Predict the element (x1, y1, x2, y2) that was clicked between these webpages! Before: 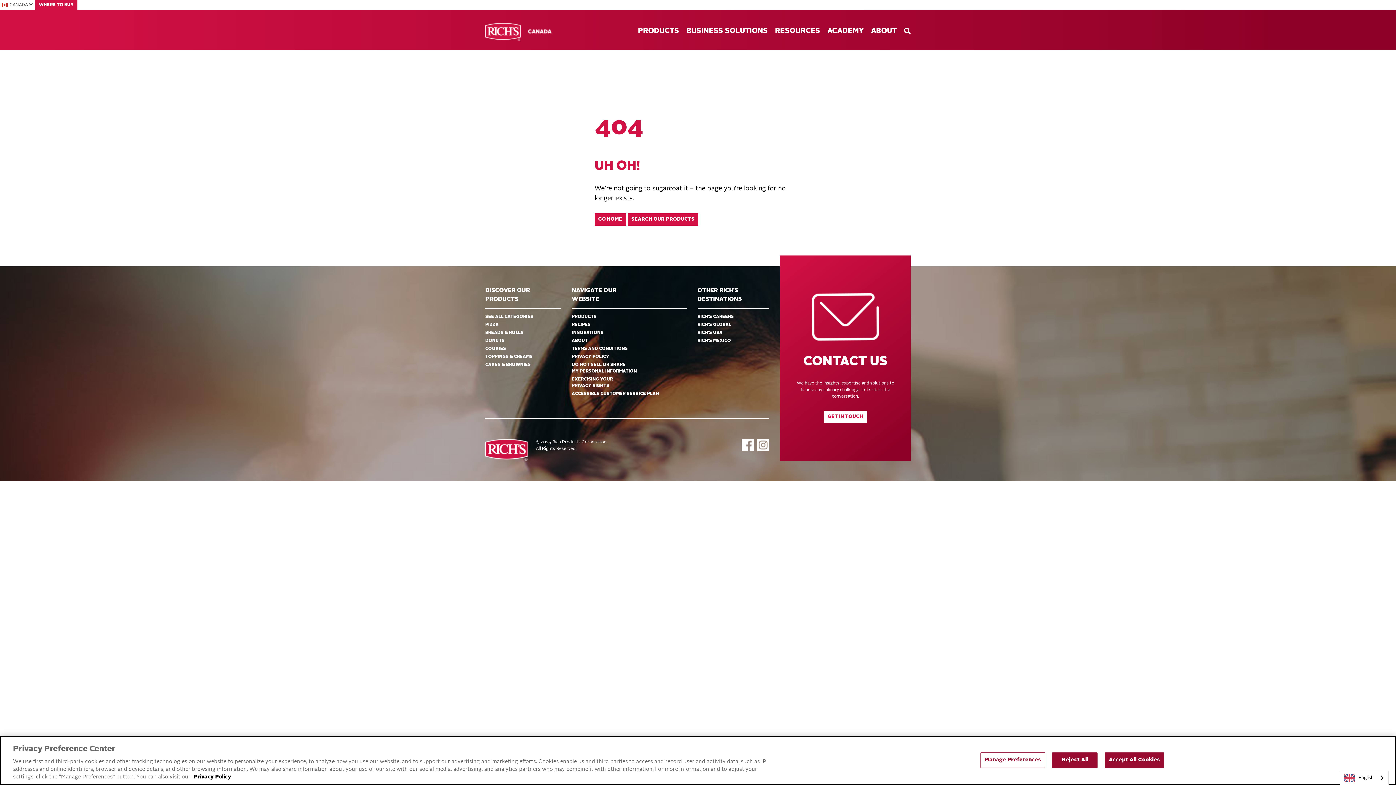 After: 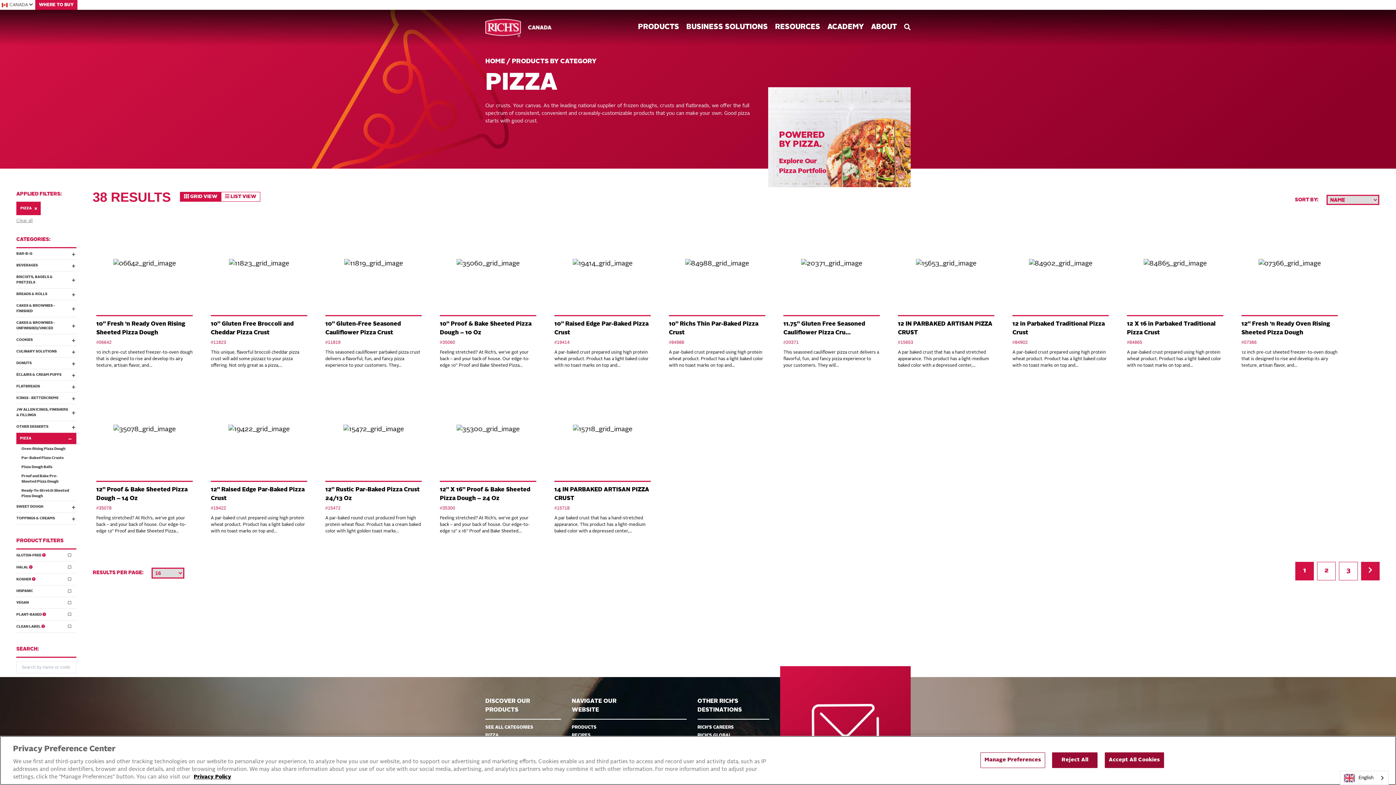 Action: bbox: (485, 321, 561, 329) label: PIZZA